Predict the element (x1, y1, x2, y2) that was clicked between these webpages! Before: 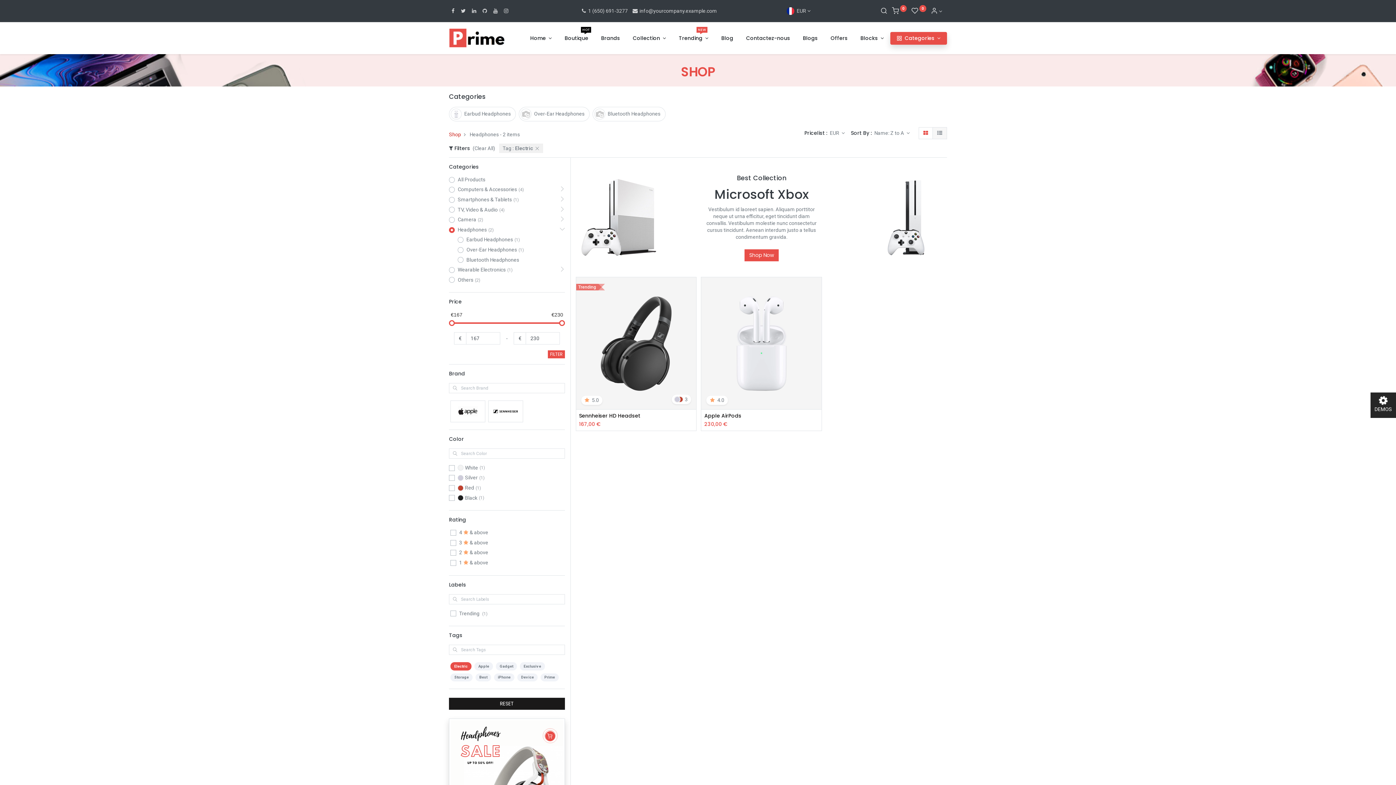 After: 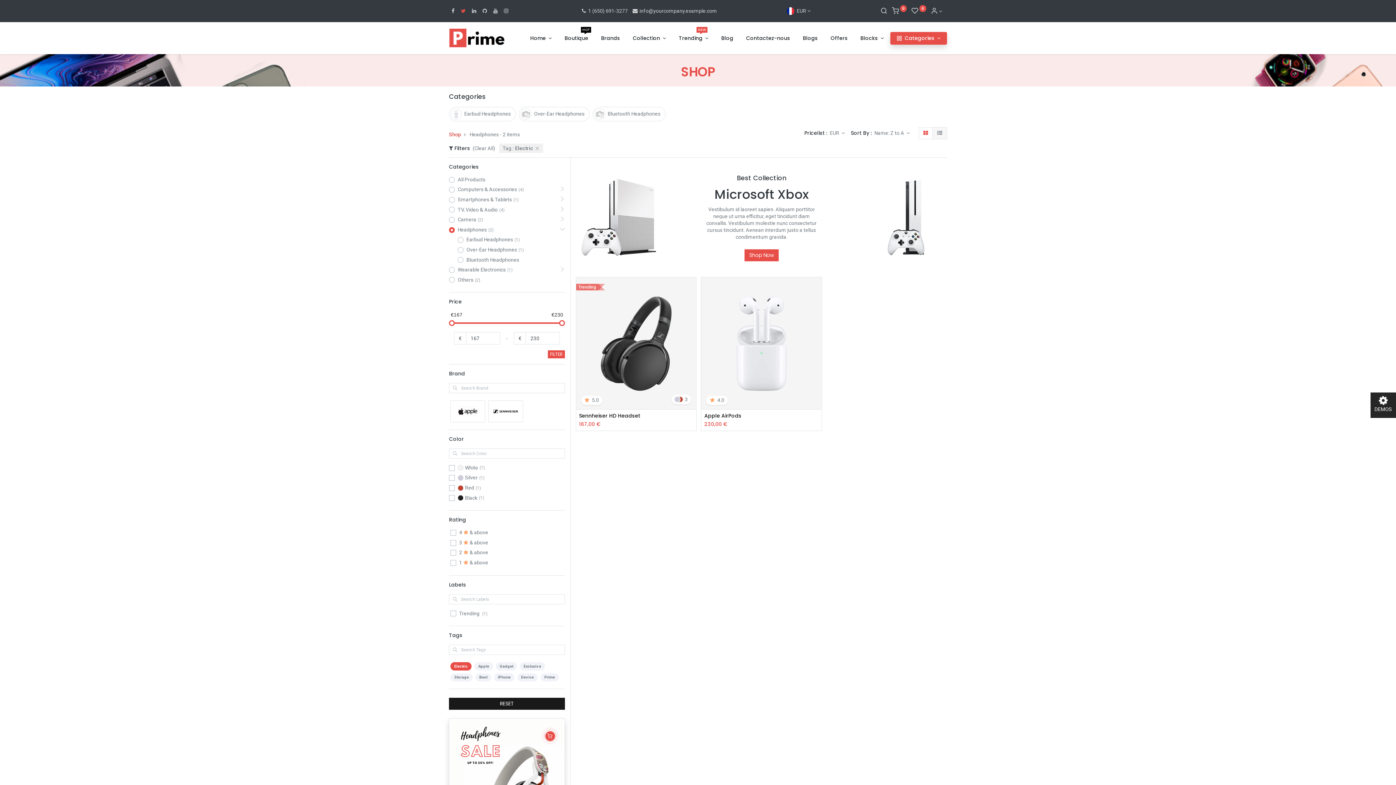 Action: bbox: (459, 6, 467, 14)